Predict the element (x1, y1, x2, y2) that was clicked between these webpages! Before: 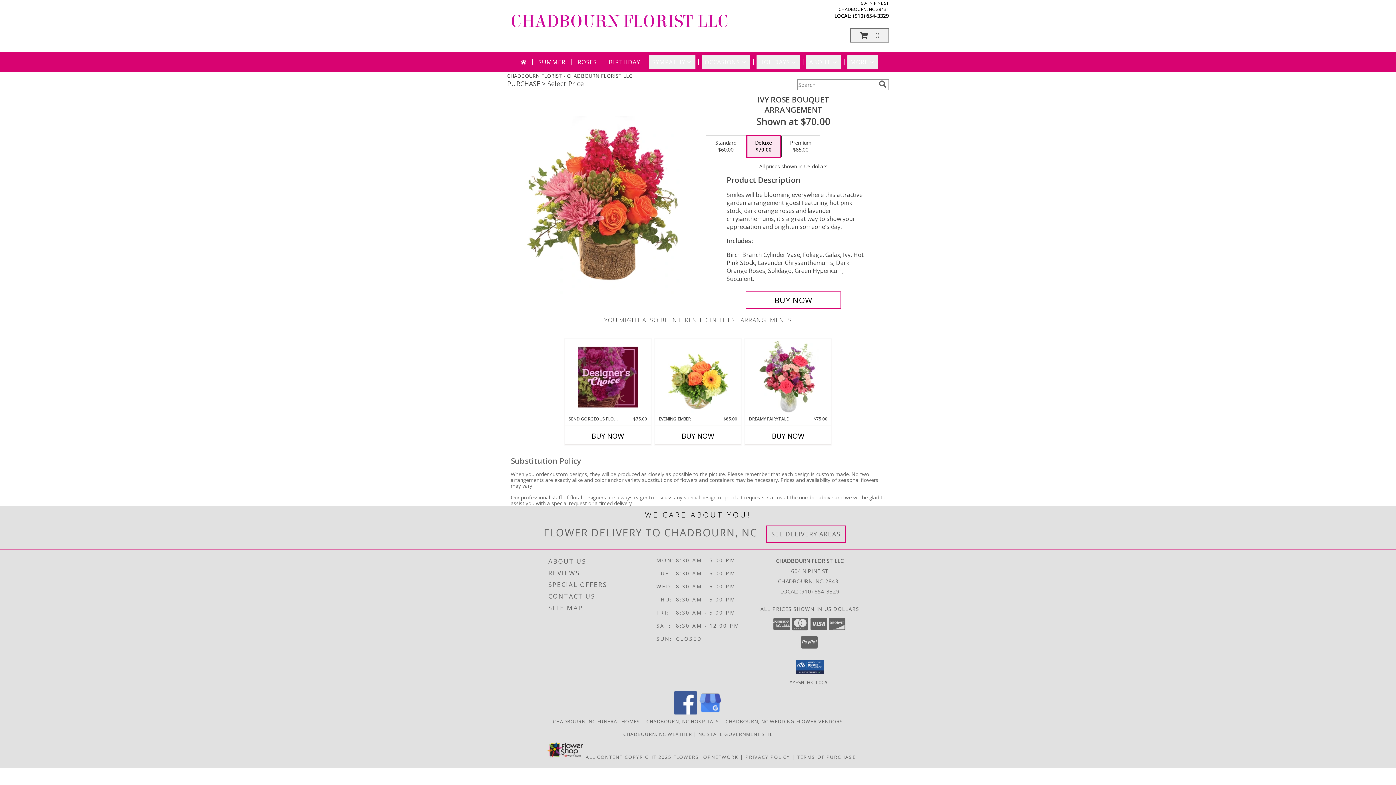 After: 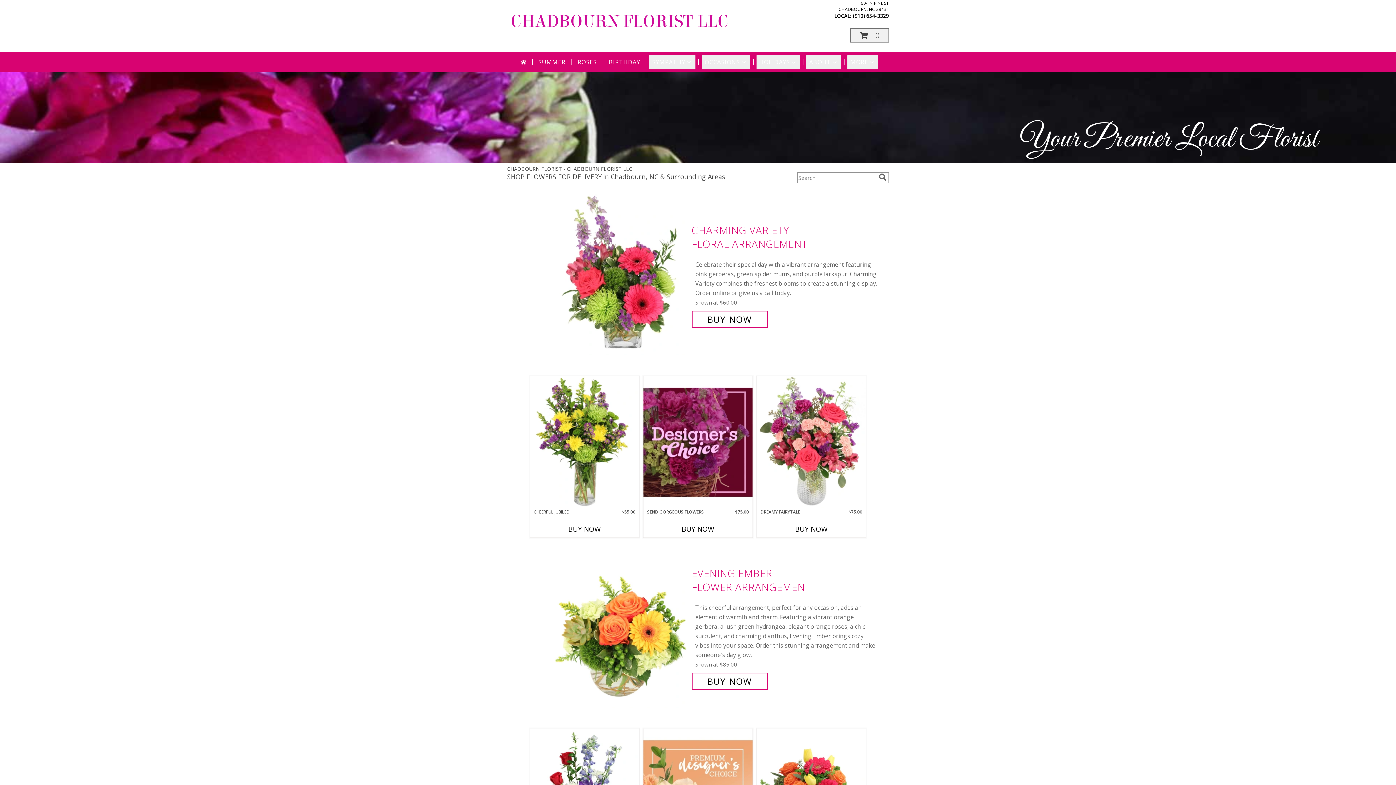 Action: bbox: (517, 54, 529, 69)